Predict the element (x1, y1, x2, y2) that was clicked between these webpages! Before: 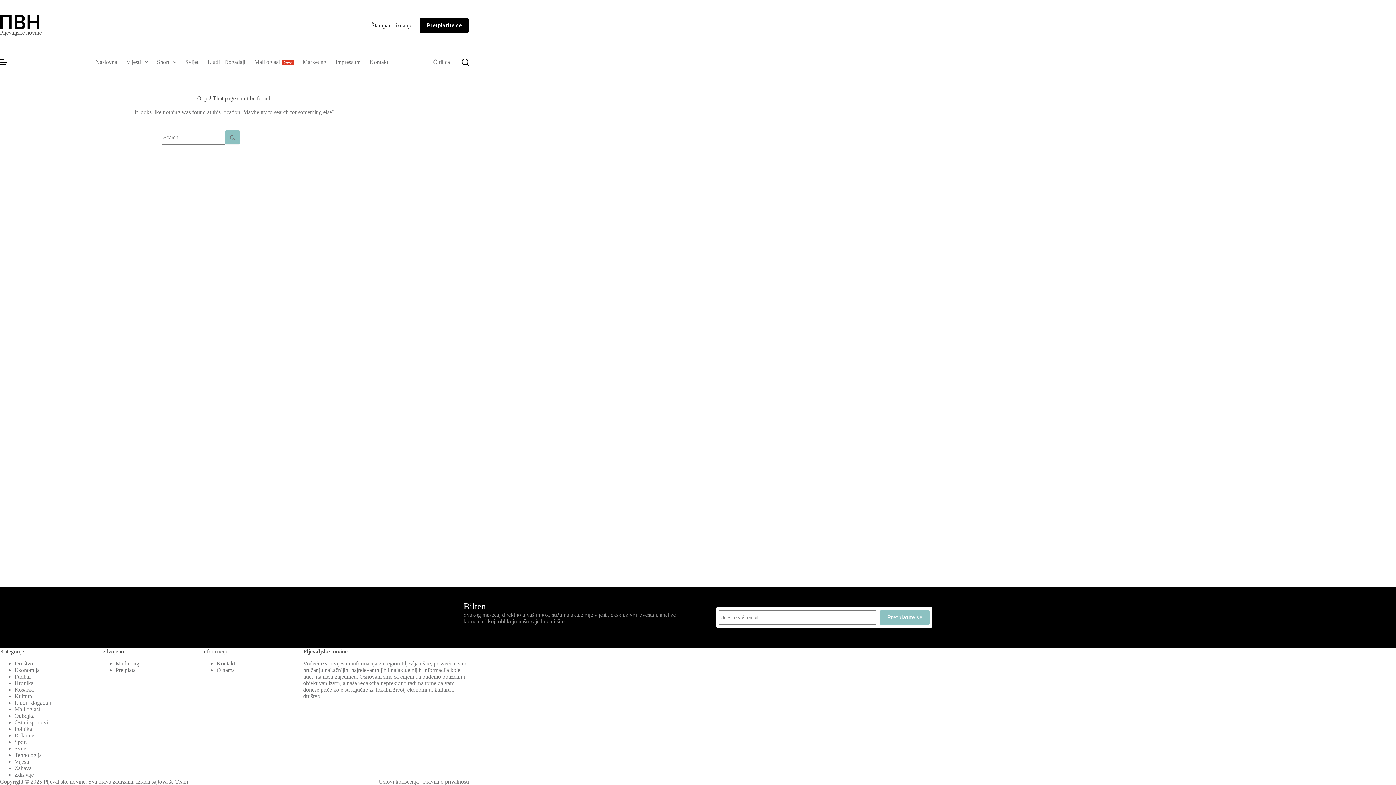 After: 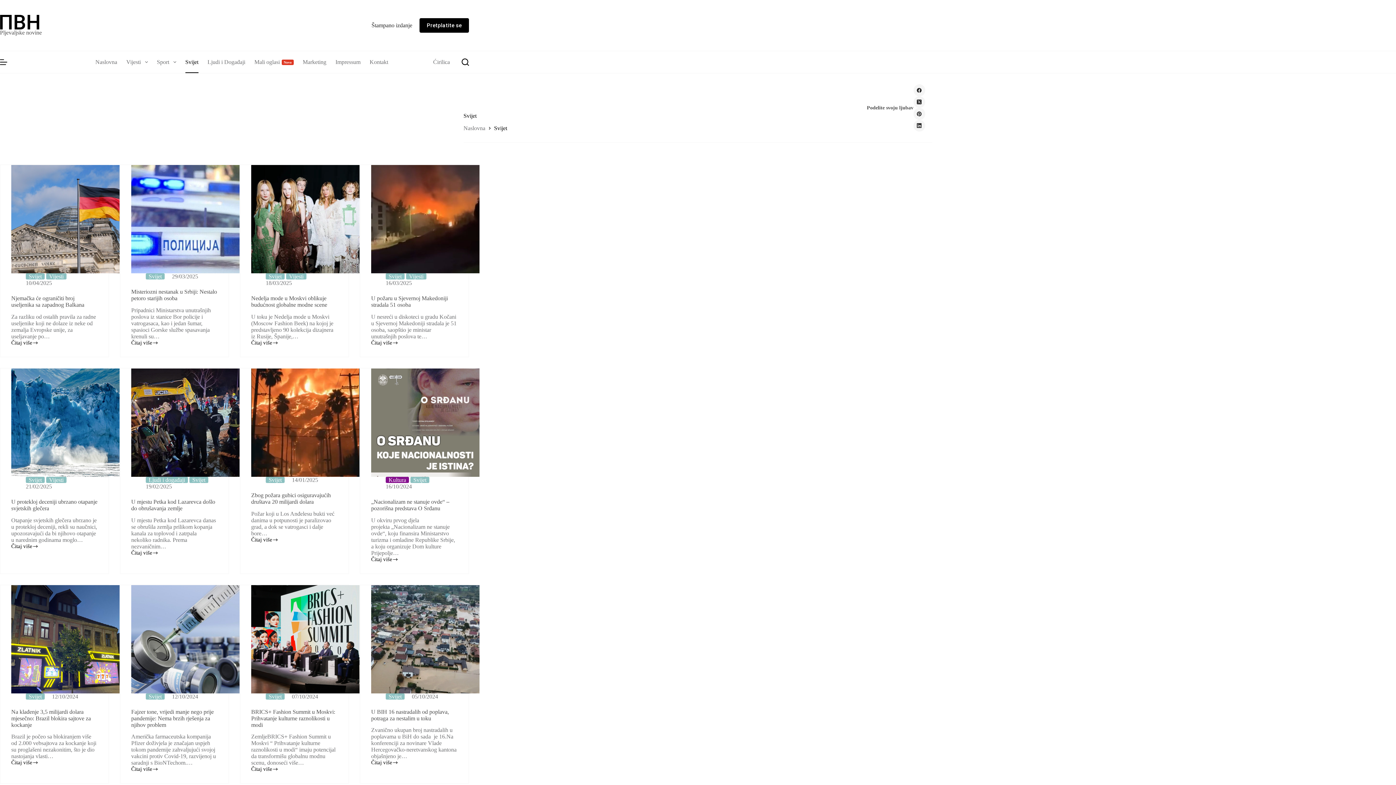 Action: label: Svijet bbox: (14, 745, 27, 752)